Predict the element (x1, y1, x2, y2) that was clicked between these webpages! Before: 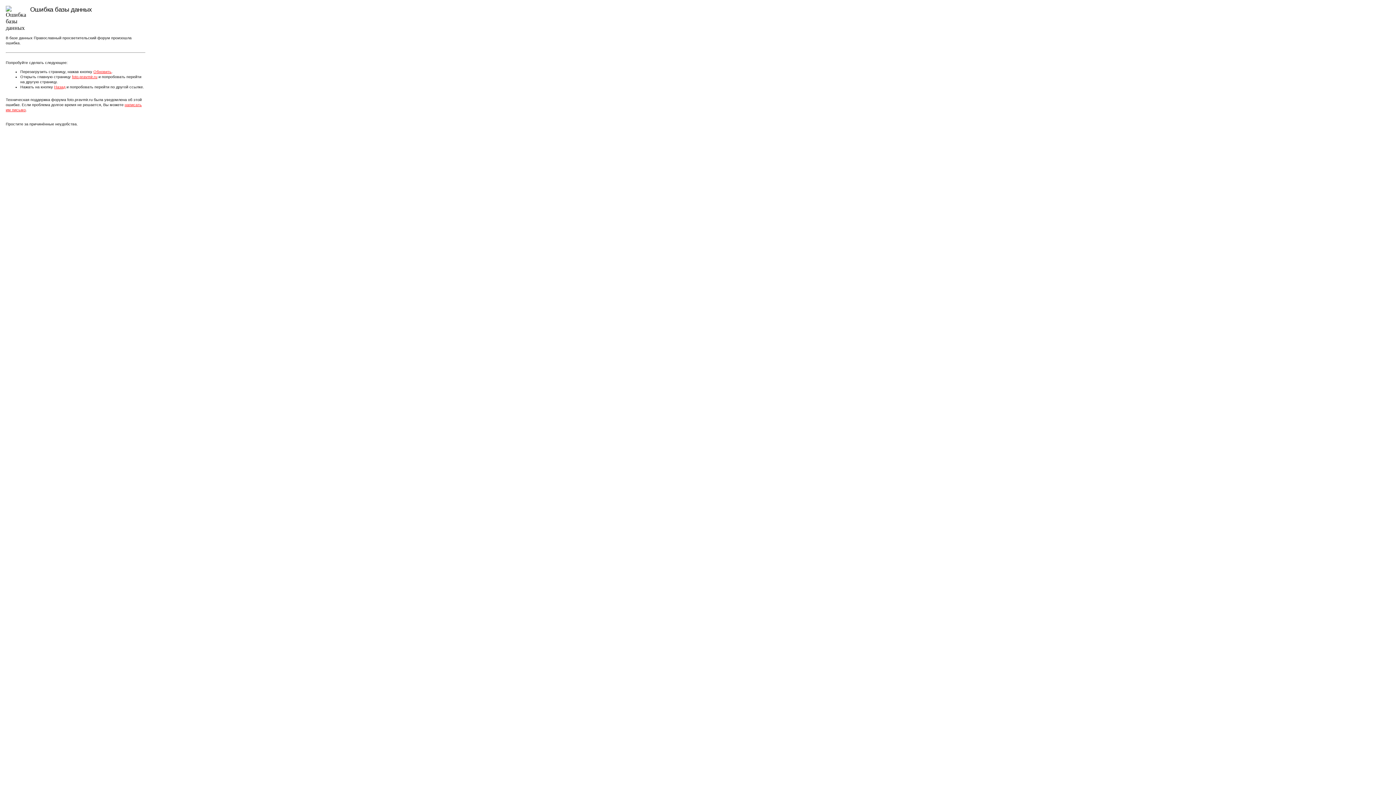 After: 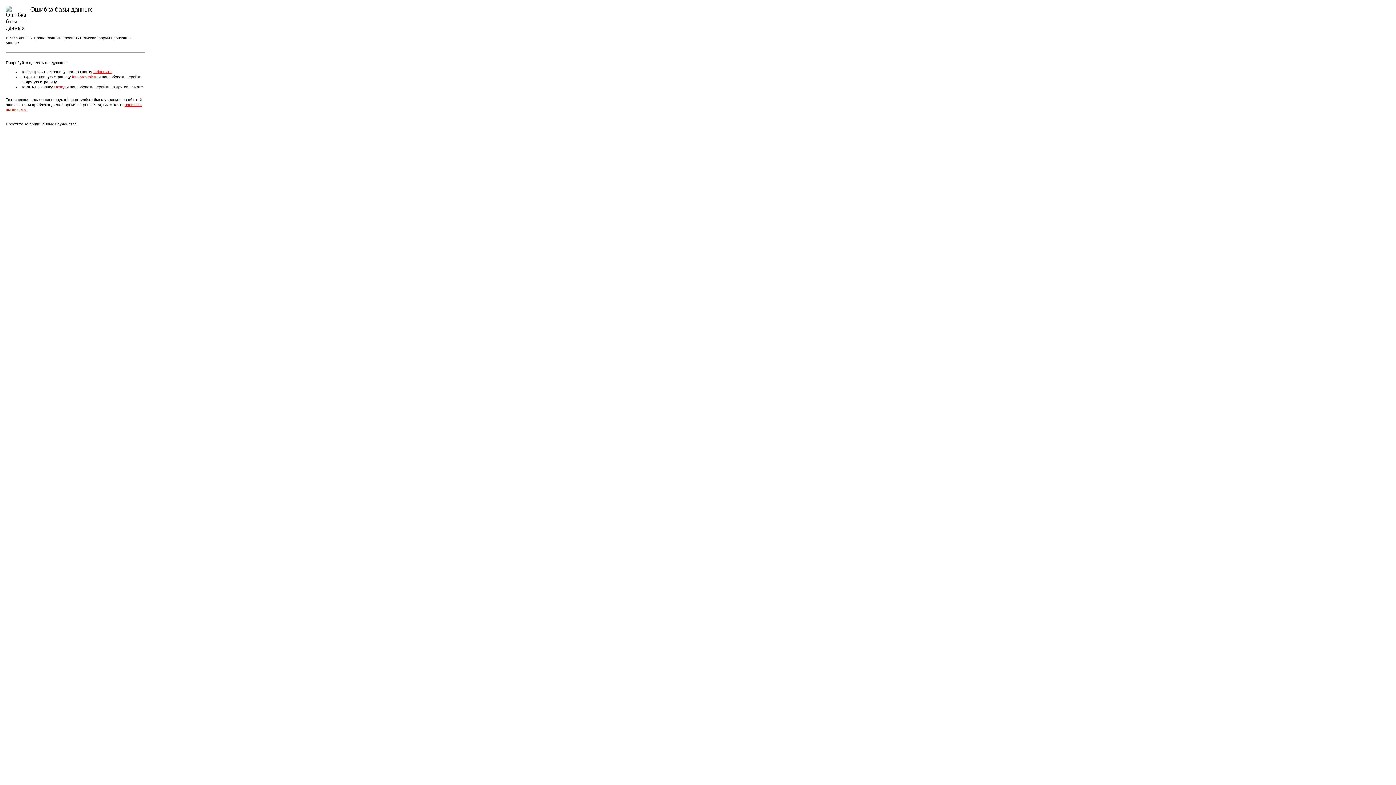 Action: bbox: (72, 74, 97, 78) label: foto.pravmir.ru